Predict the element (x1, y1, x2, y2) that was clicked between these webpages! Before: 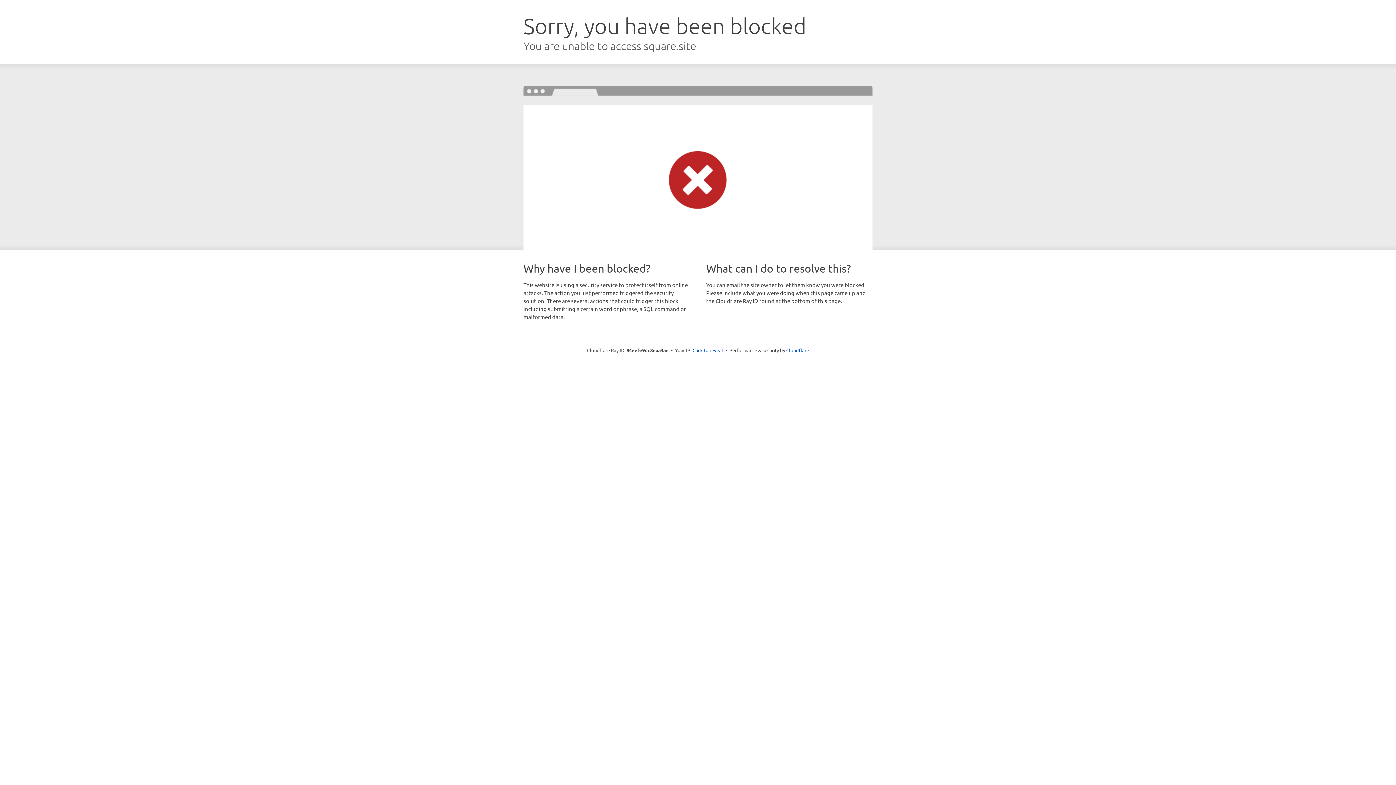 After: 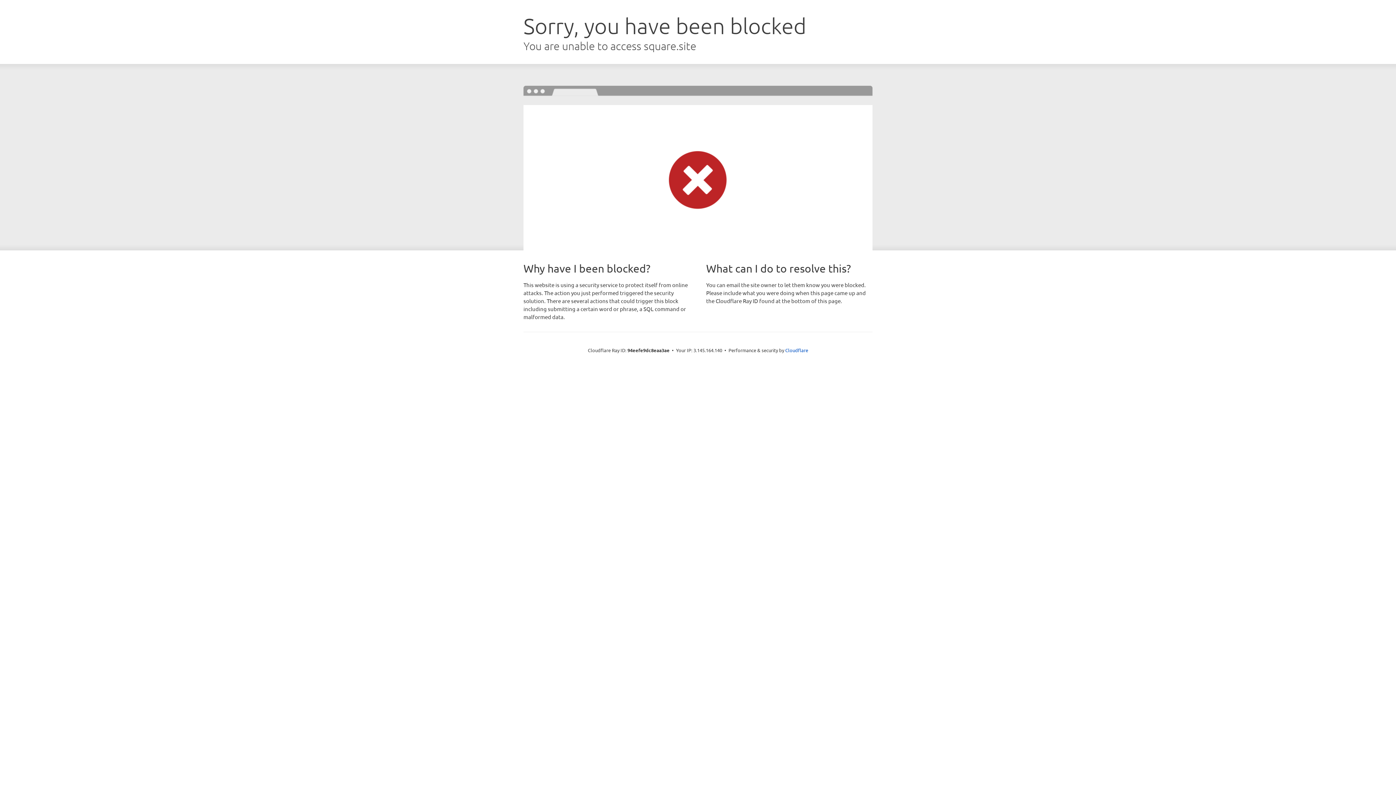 Action: label: Click to reveal bbox: (692, 346, 723, 353)